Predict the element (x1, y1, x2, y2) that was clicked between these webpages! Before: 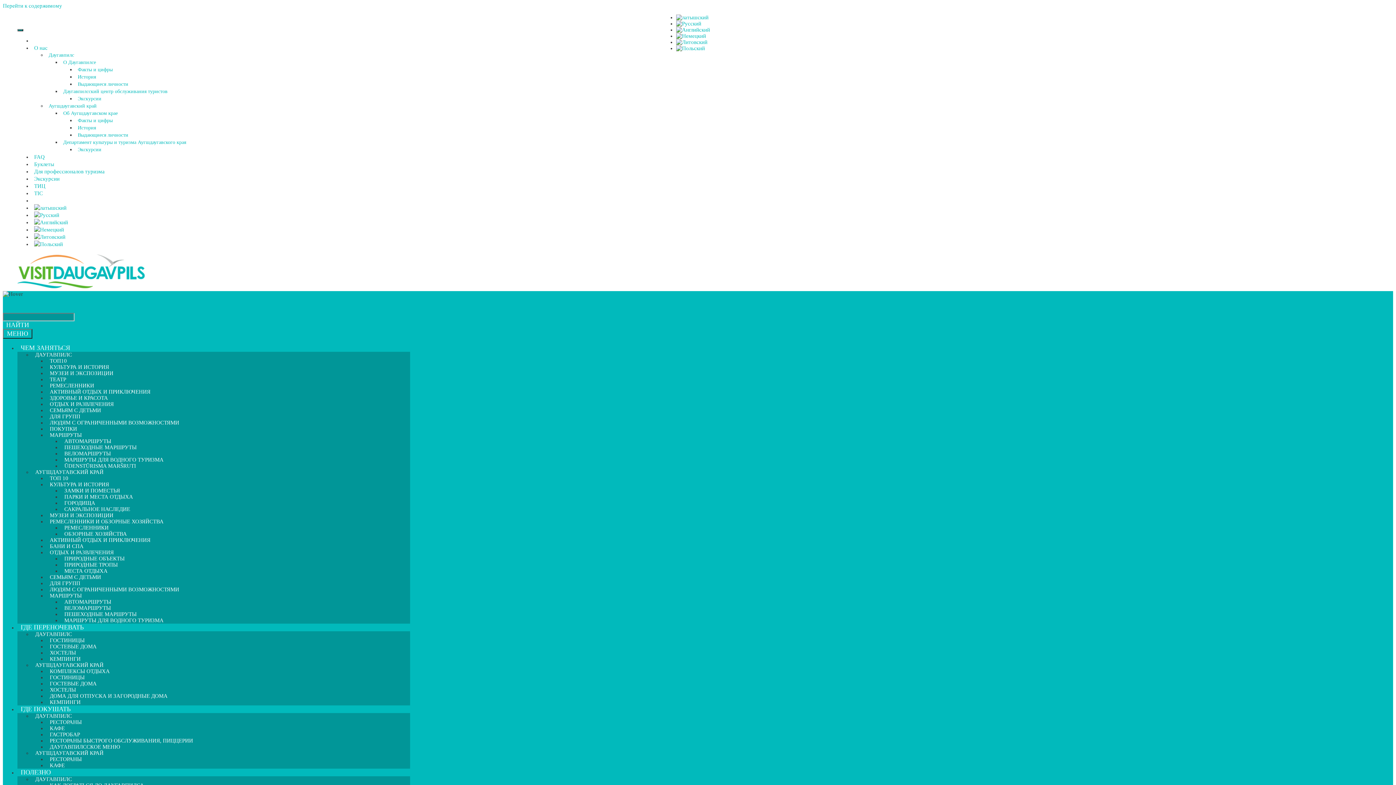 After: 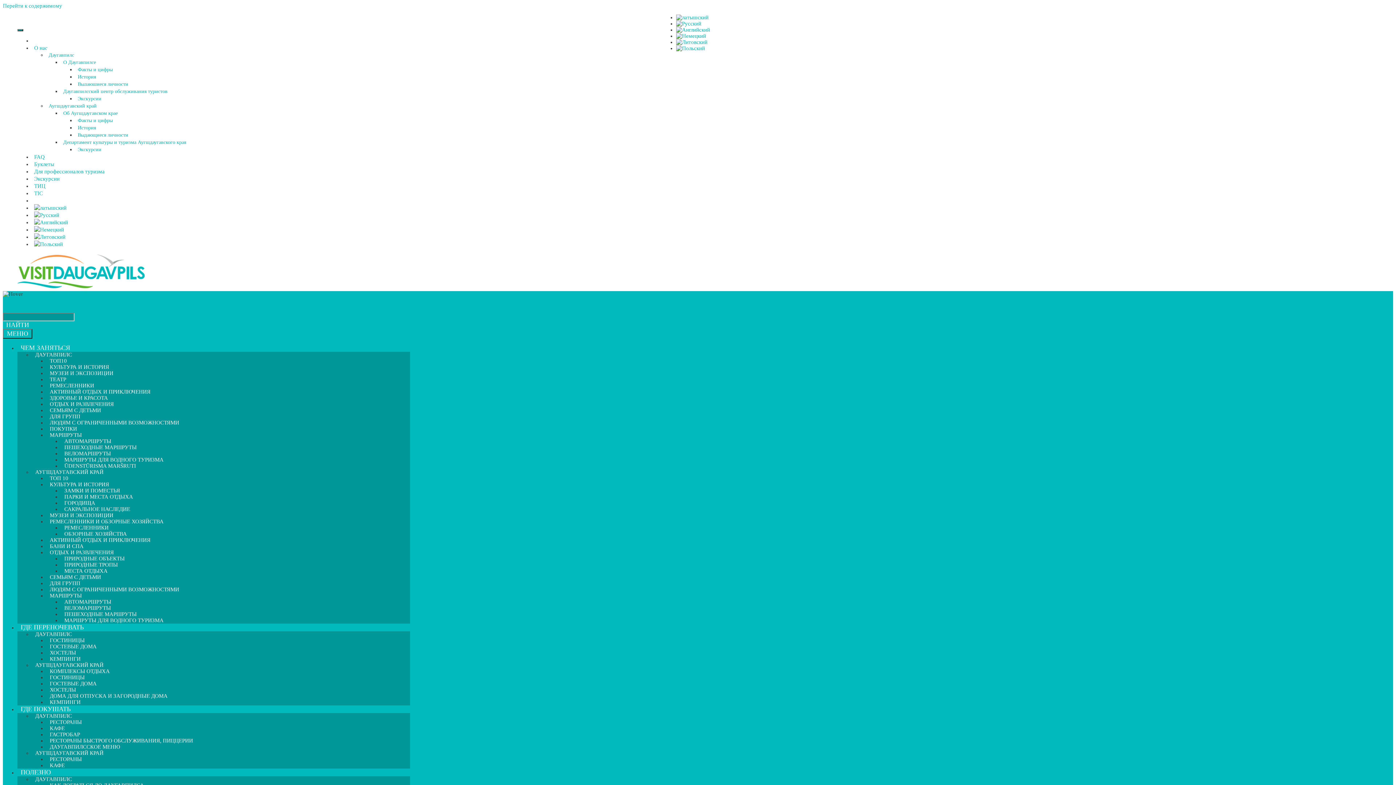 Action: label: Экскурсии bbox: (75, 93, 103, 104)